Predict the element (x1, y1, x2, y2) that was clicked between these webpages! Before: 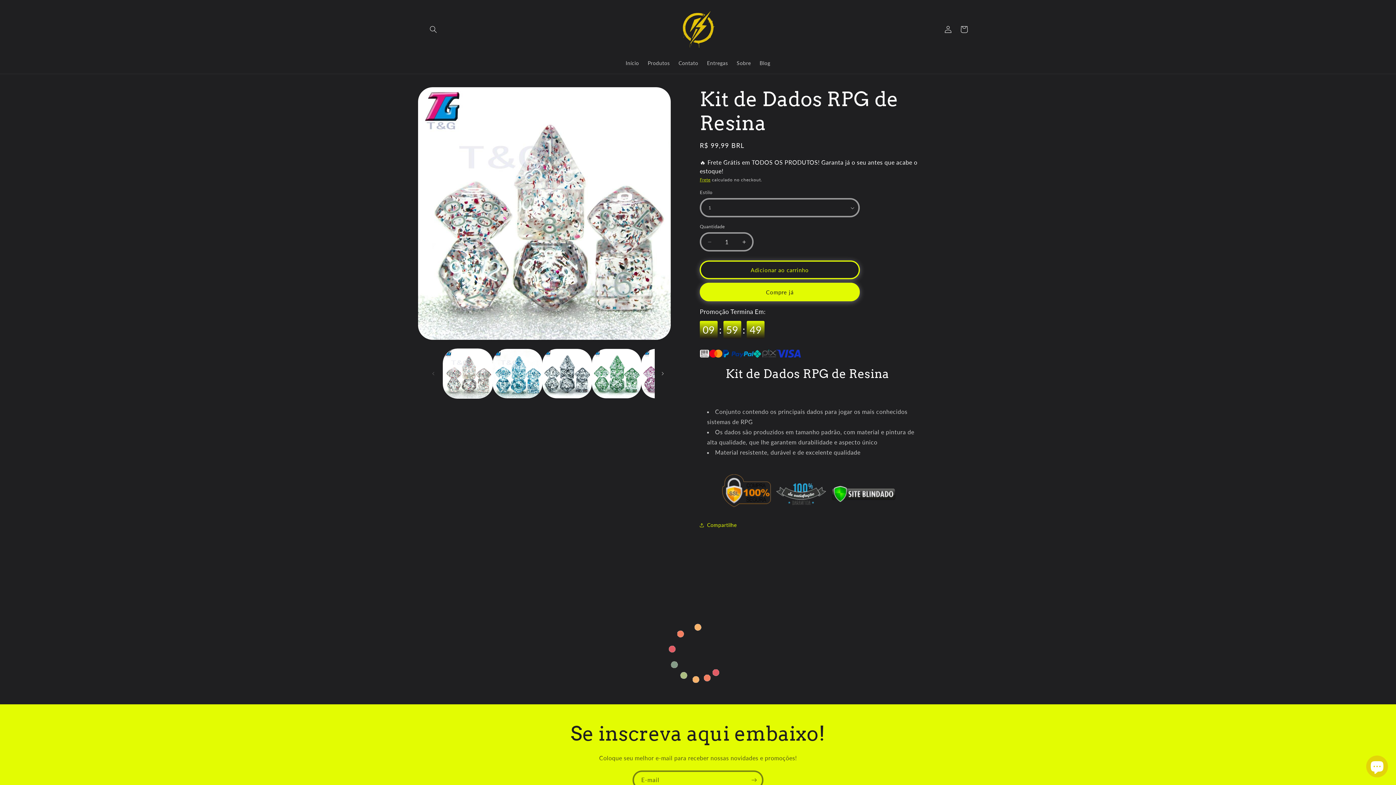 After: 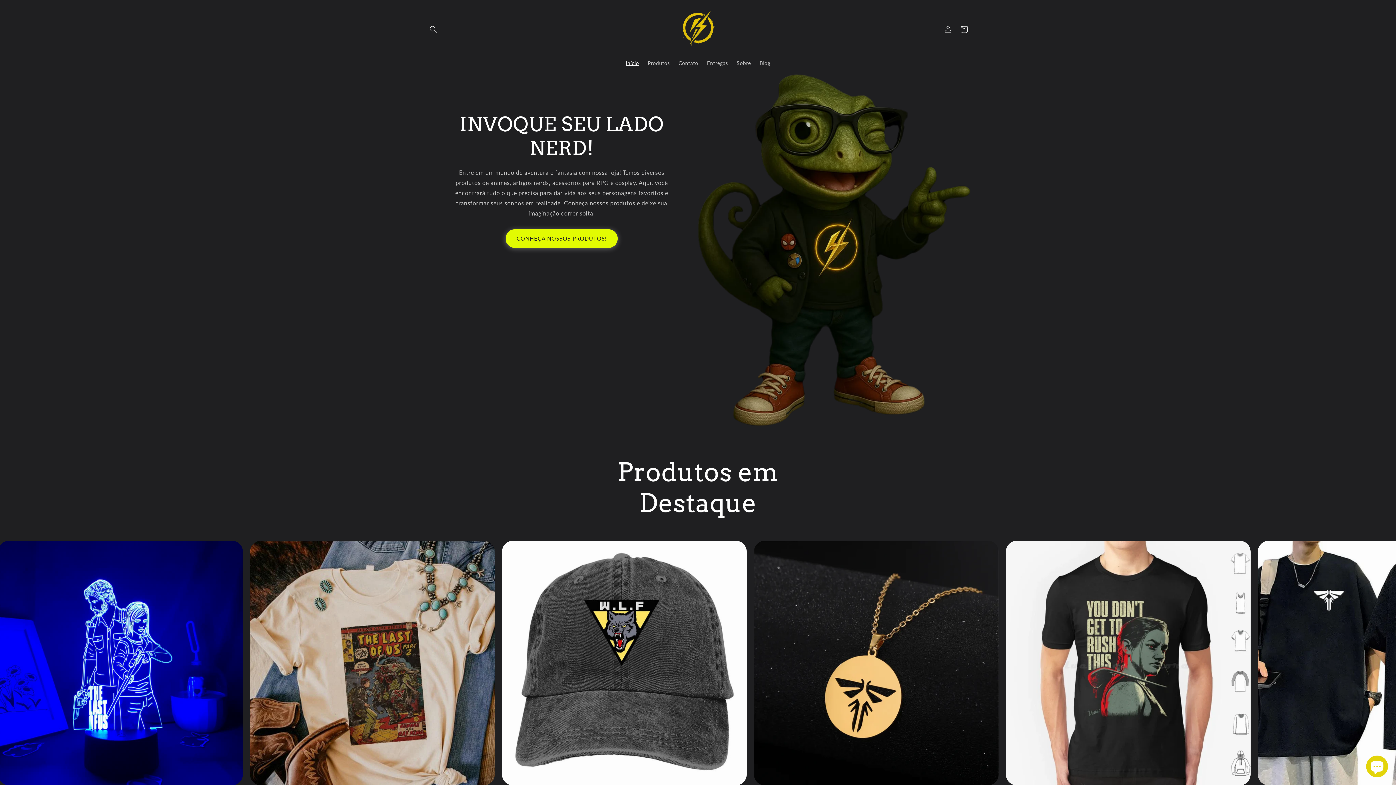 Action: label: Início bbox: (621, 55, 643, 70)